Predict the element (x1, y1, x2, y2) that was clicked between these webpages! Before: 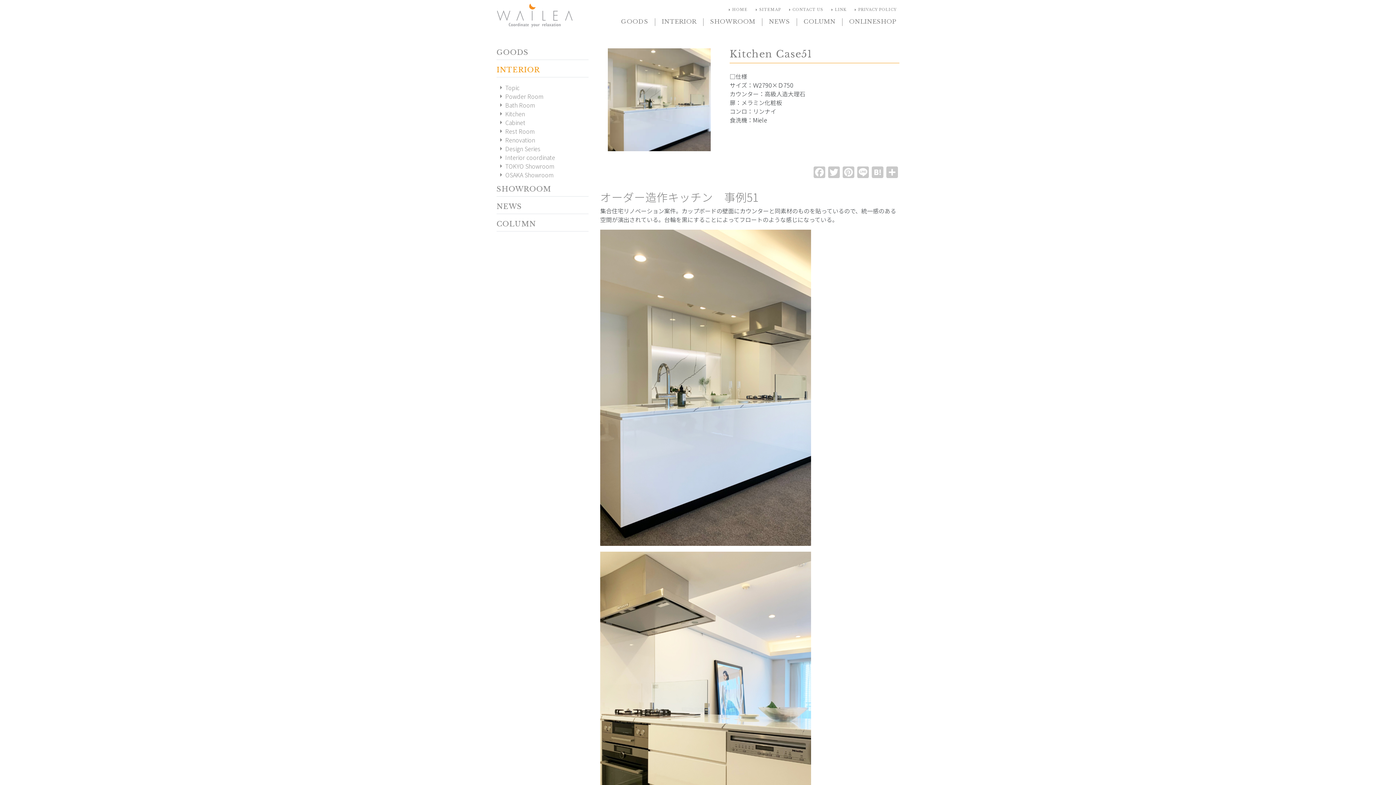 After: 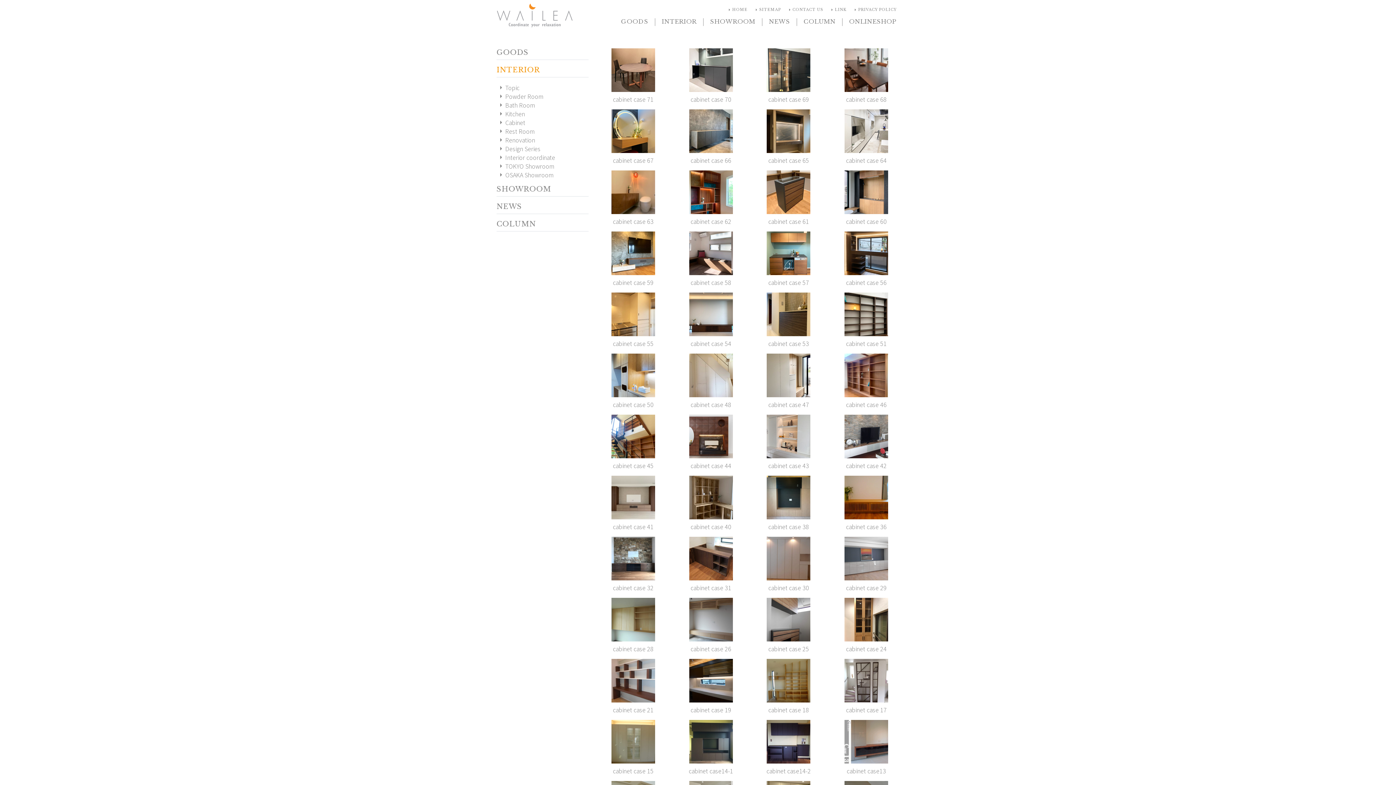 Action: bbox: (496, 118, 525, 126) label: arrow_rightCabinet